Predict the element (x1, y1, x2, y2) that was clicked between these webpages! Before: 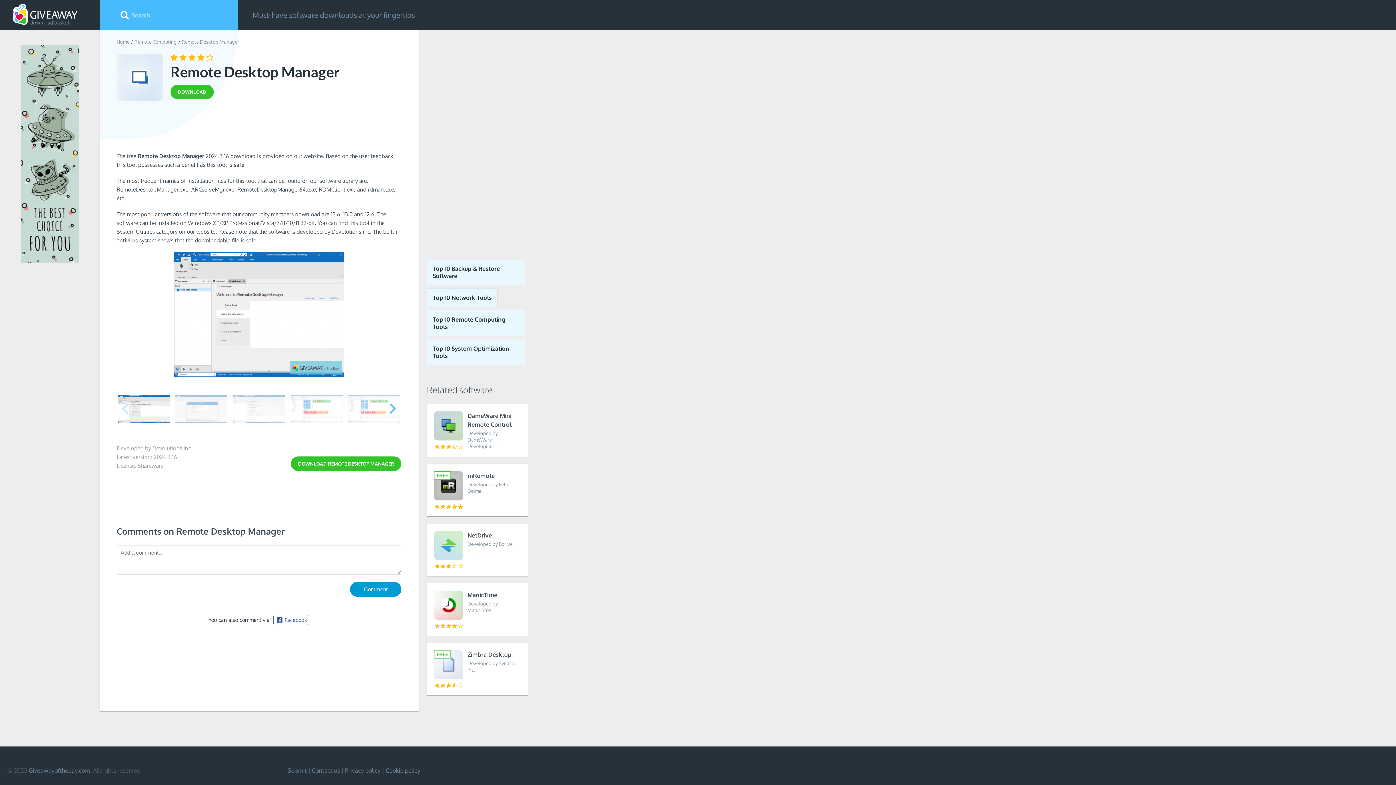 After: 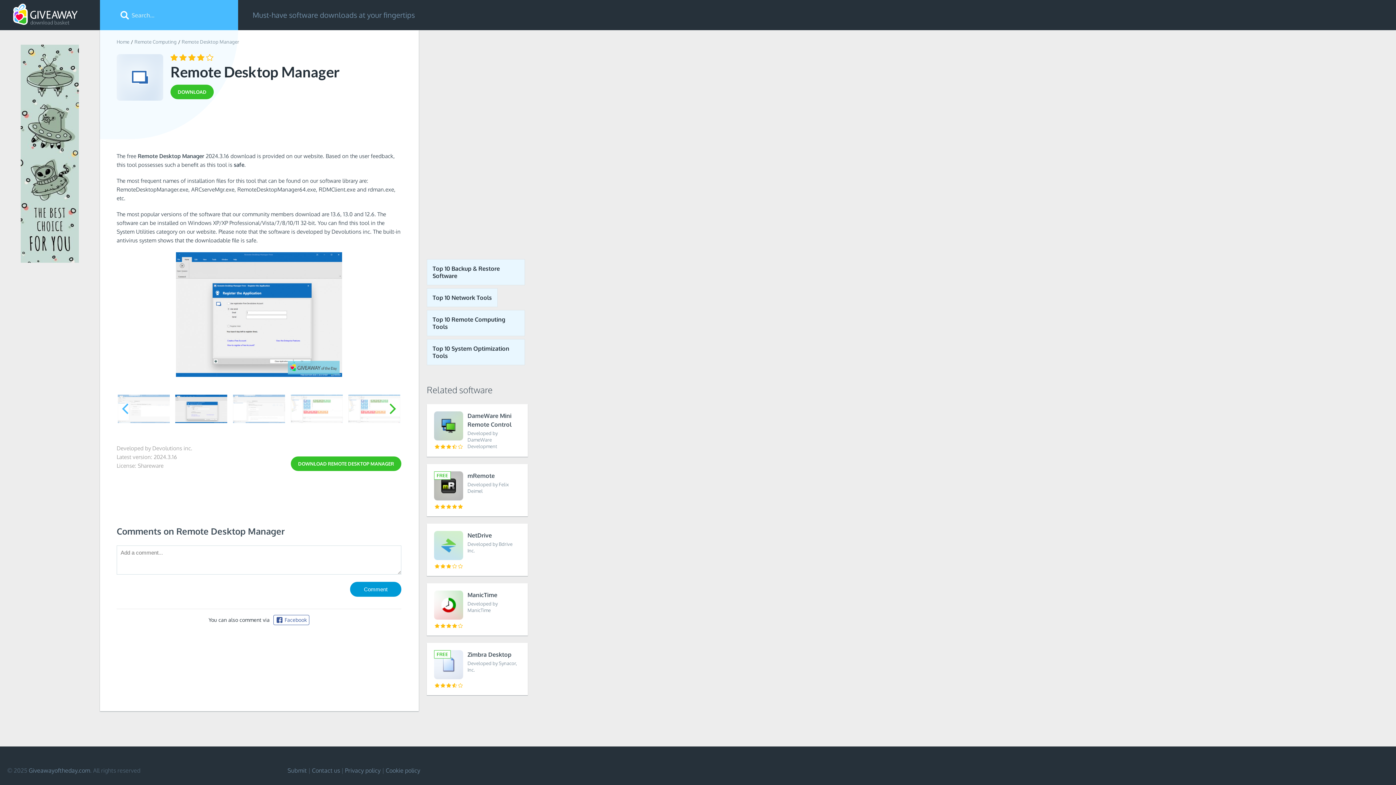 Action: label: Next slide bbox: (388, 401, 397, 417)